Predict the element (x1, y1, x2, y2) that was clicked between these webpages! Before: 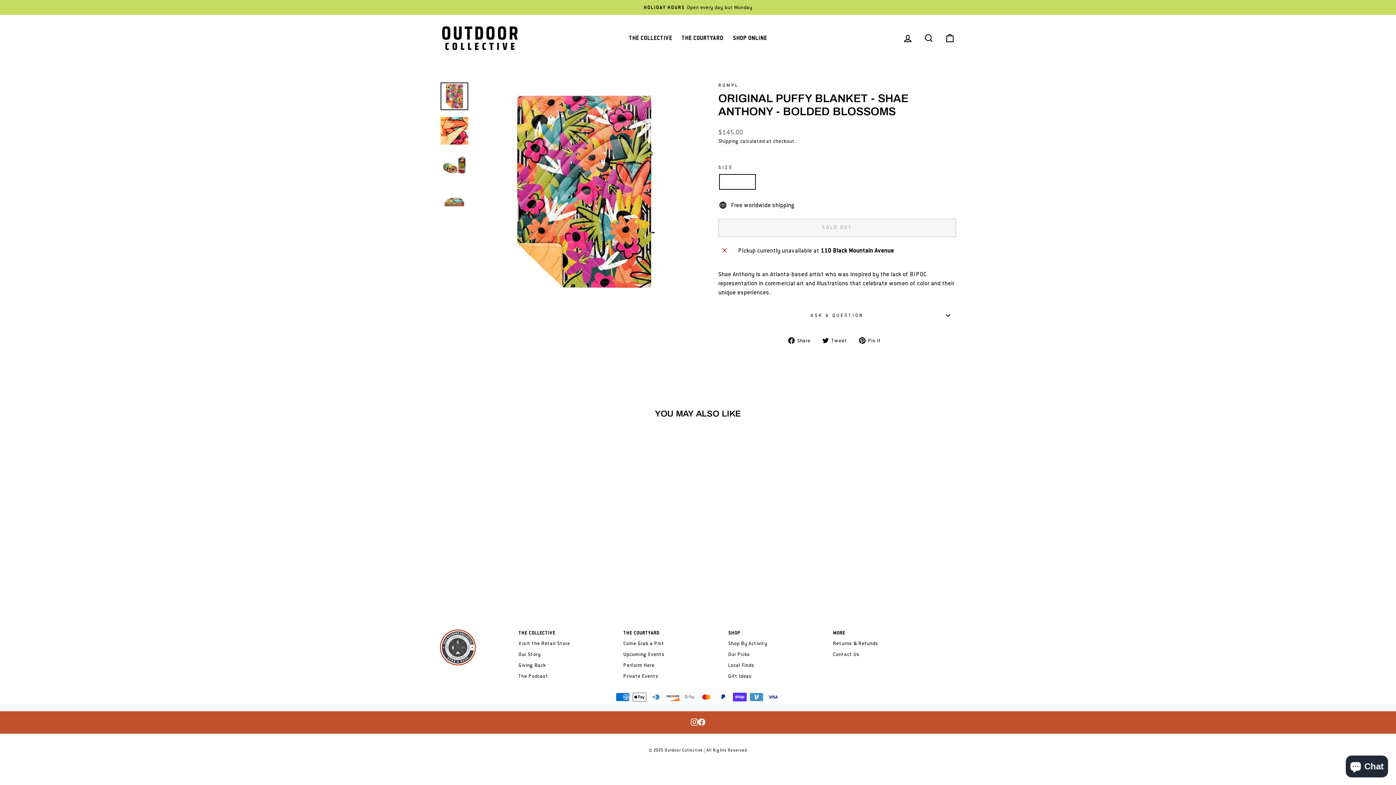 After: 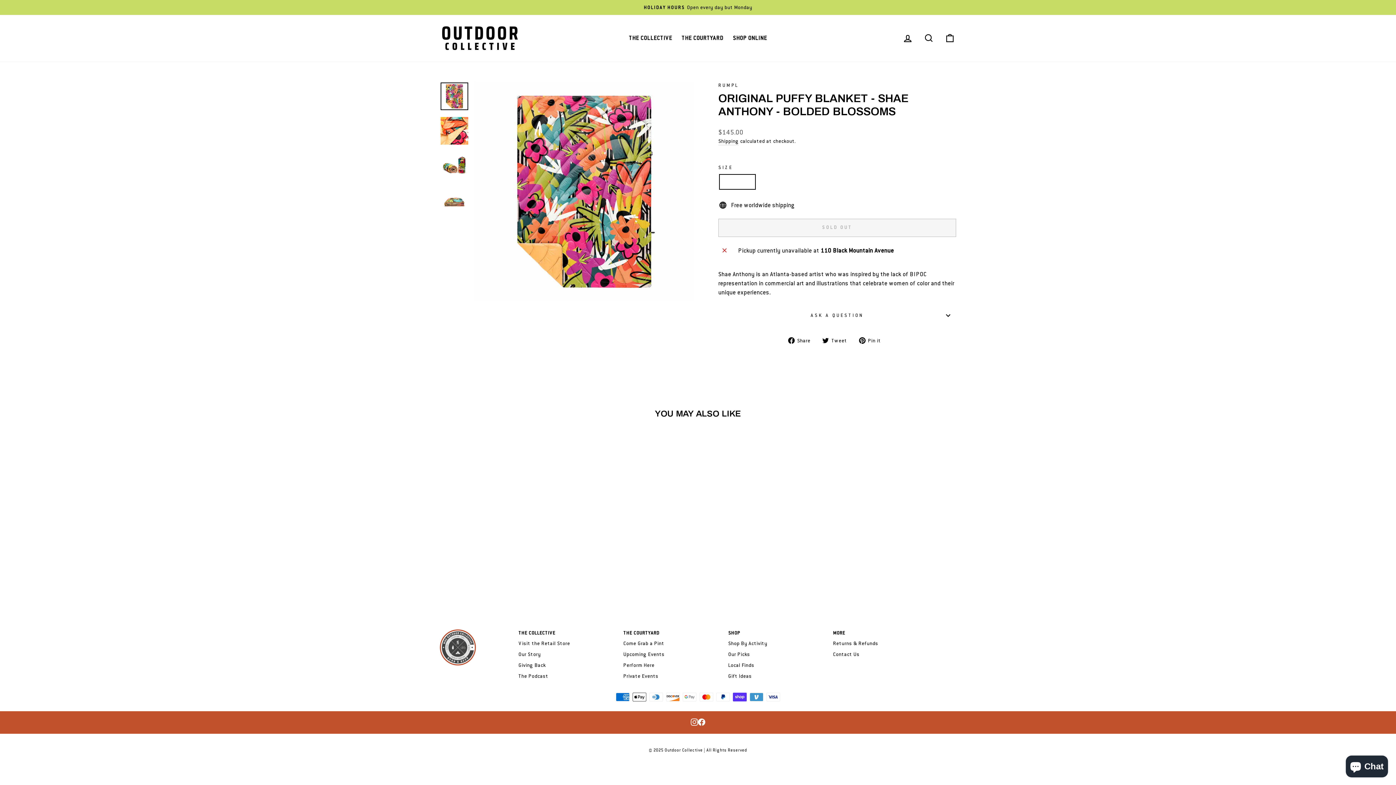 Action: label:  Pin it
Pin on Pinterest bbox: (859, 335, 886, 344)